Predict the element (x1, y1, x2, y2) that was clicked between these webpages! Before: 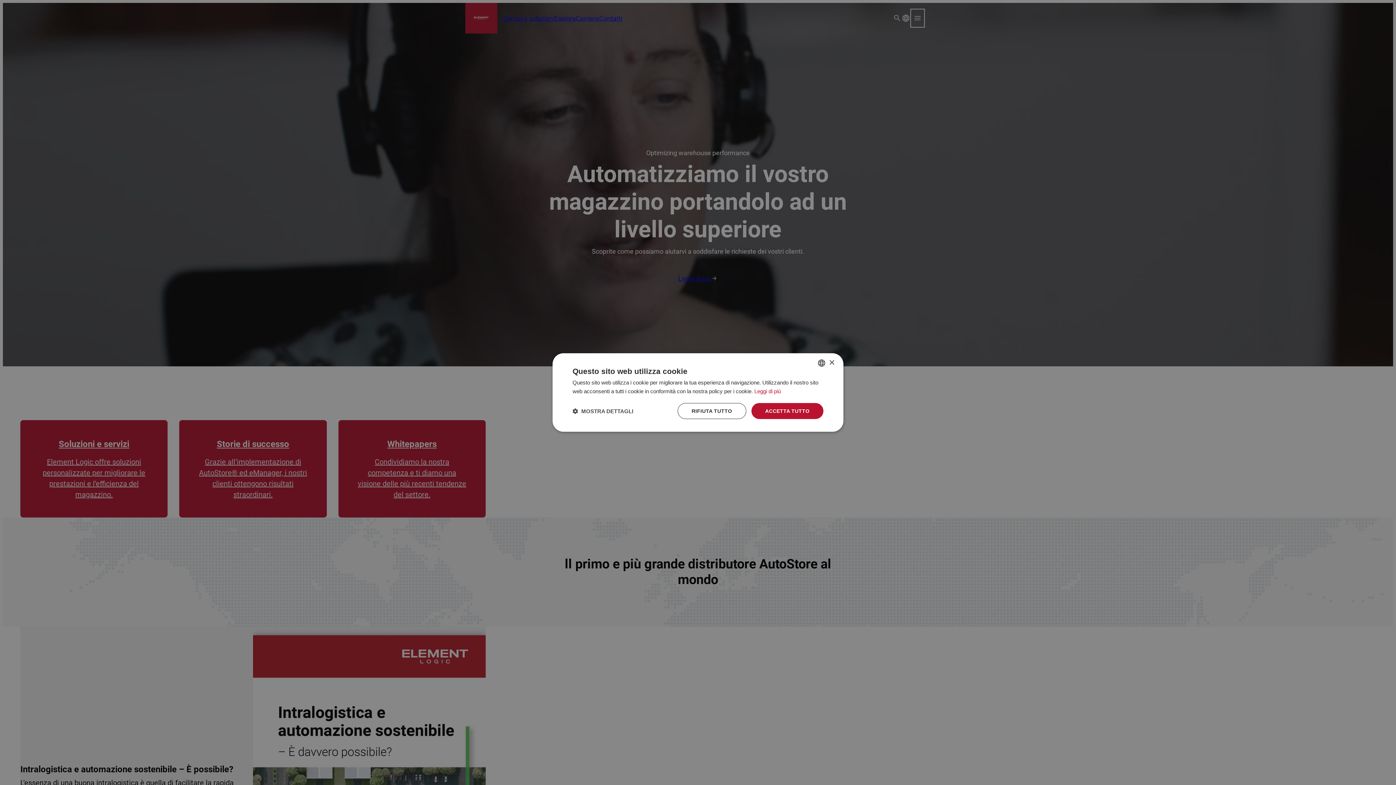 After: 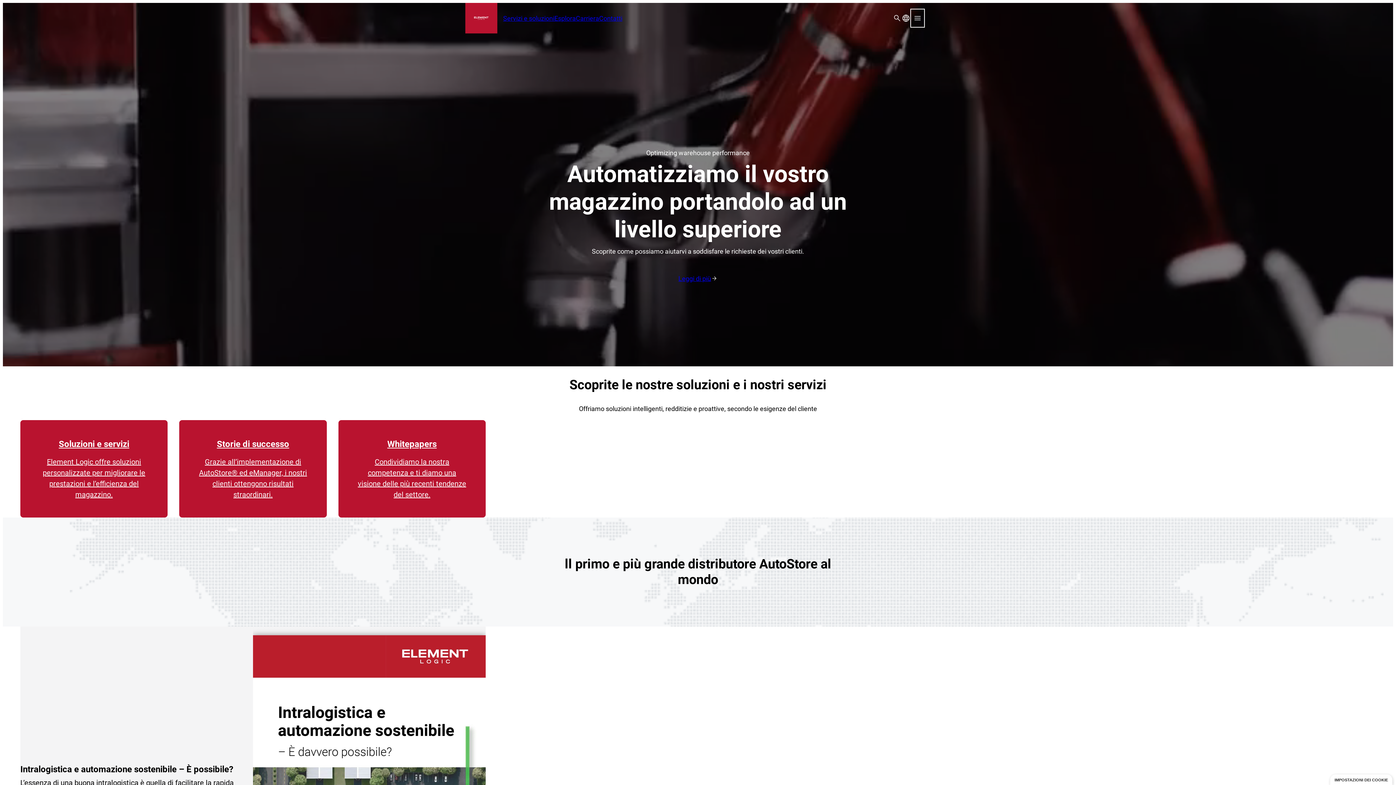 Action: label: ACCETTA TUTTO bbox: (751, 403, 823, 419)